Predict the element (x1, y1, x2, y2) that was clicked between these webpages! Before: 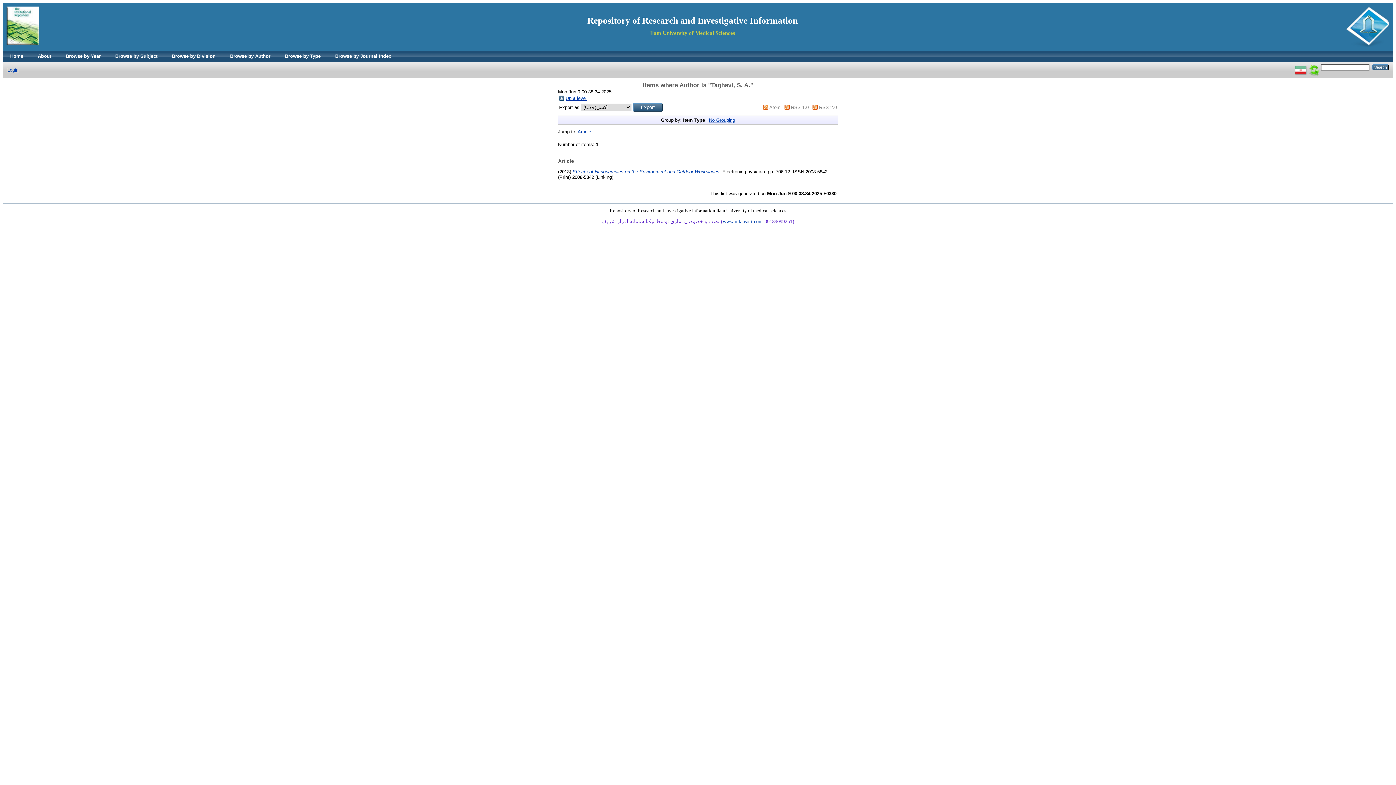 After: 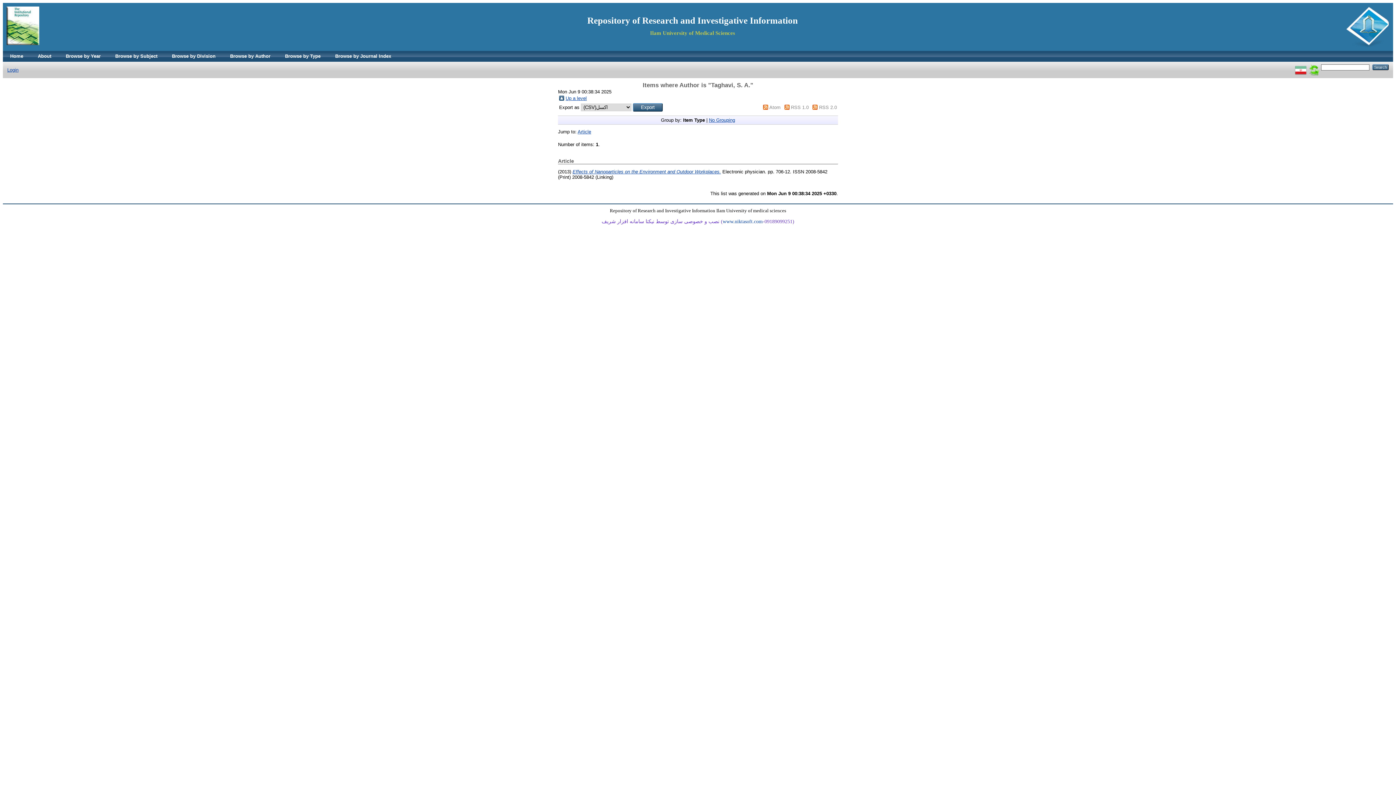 Action: bbox: (2, 15, 1393, 25) label: Repository of Research and Investigative Information